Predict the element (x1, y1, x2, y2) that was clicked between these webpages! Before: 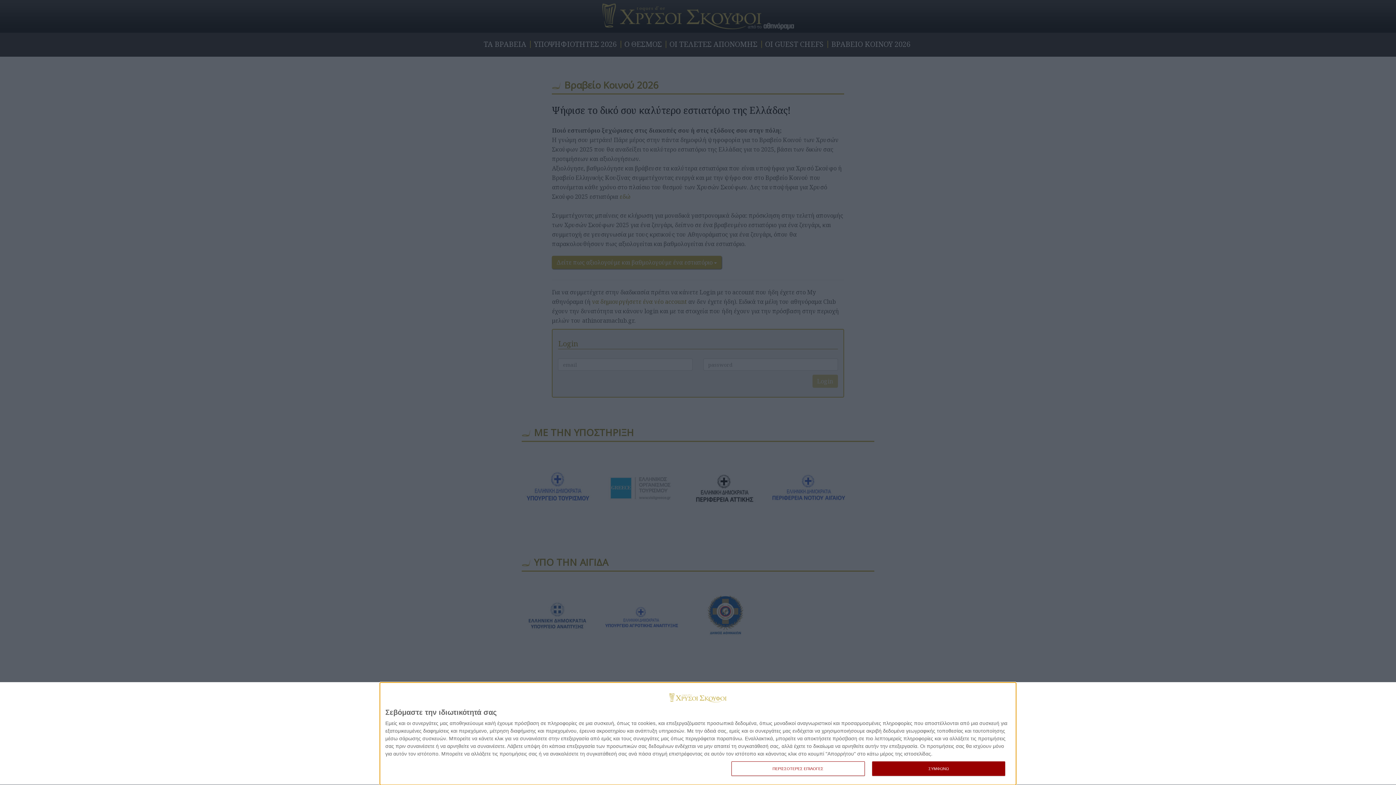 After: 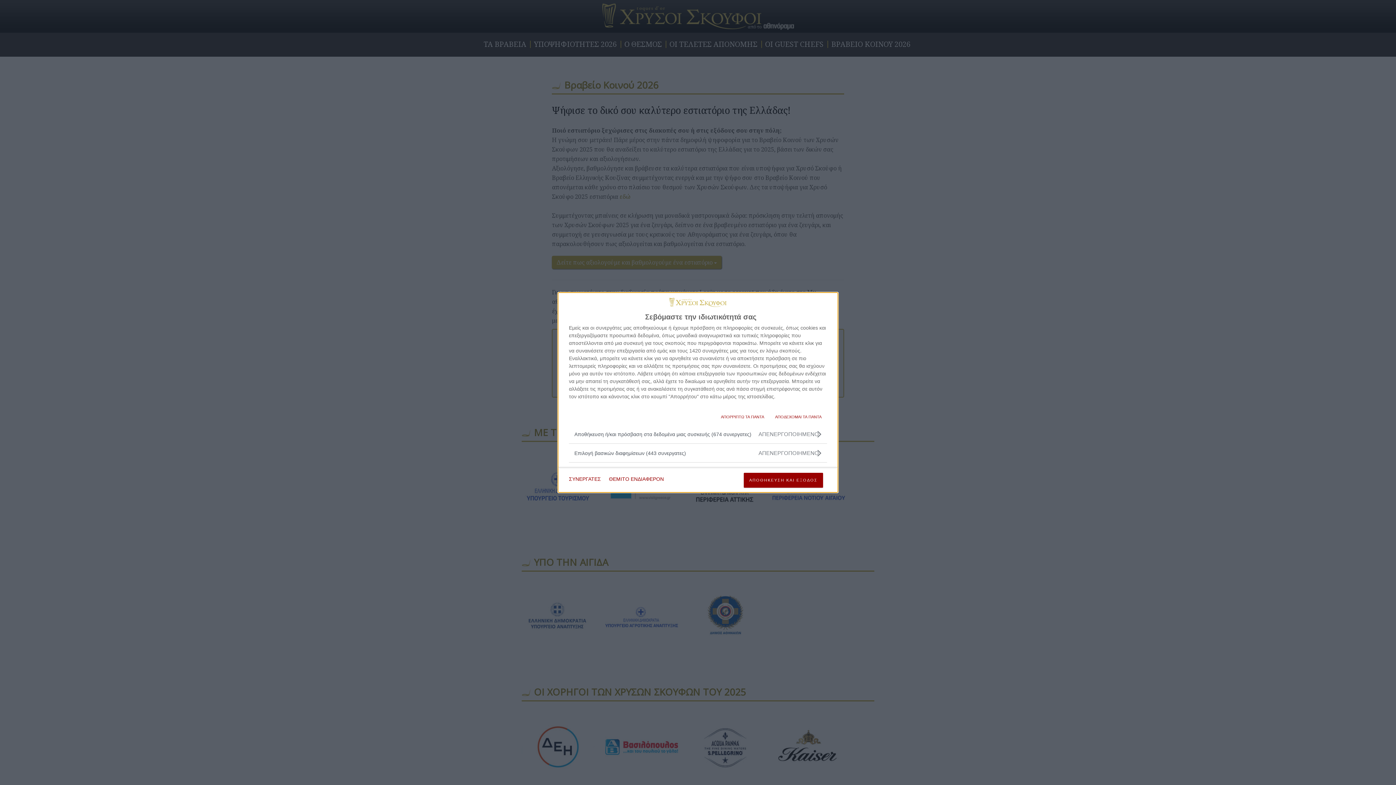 Action: label: ΠΕΡΙΣΣΟΤΕΡΕΣ ΕΠΙΛΟΓΕΣ bbox: (731, 761, 864, 776)